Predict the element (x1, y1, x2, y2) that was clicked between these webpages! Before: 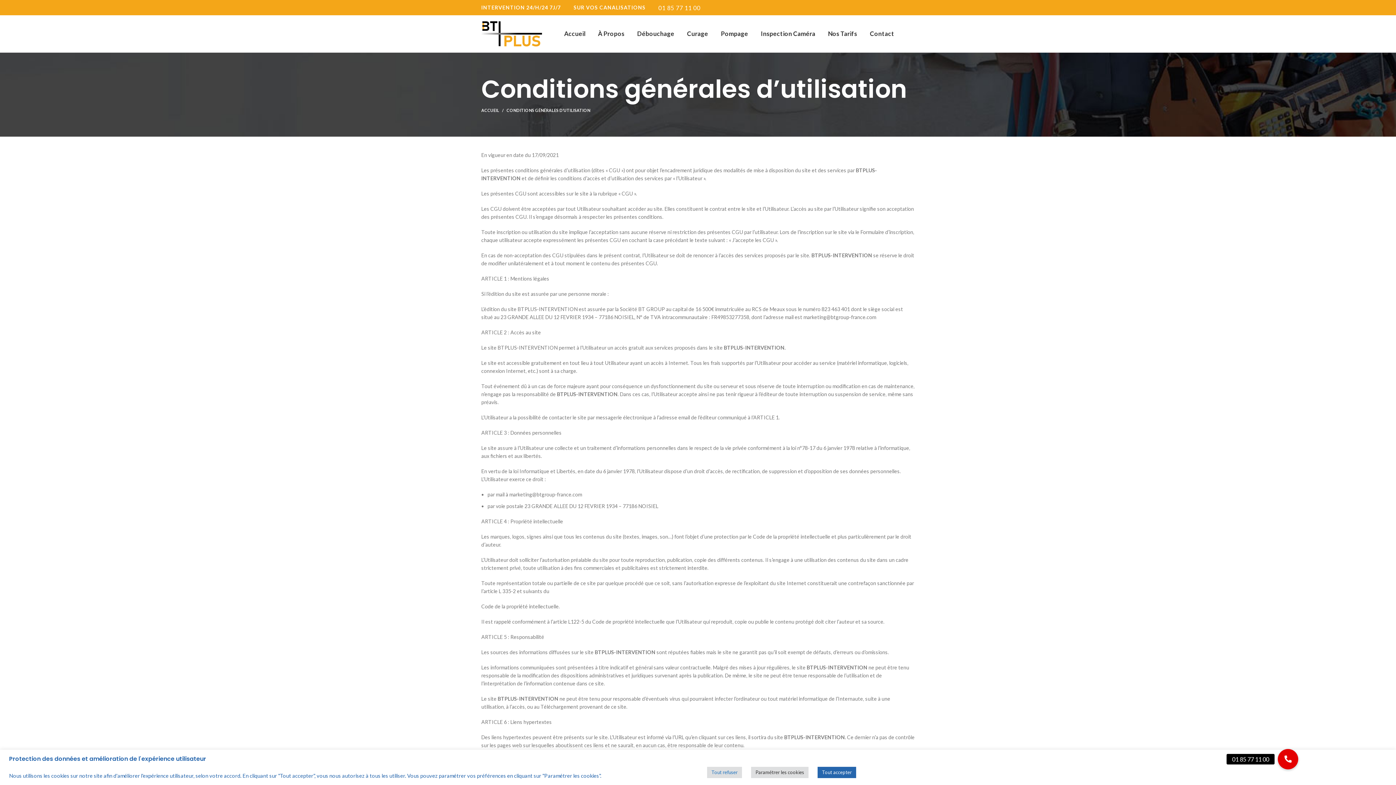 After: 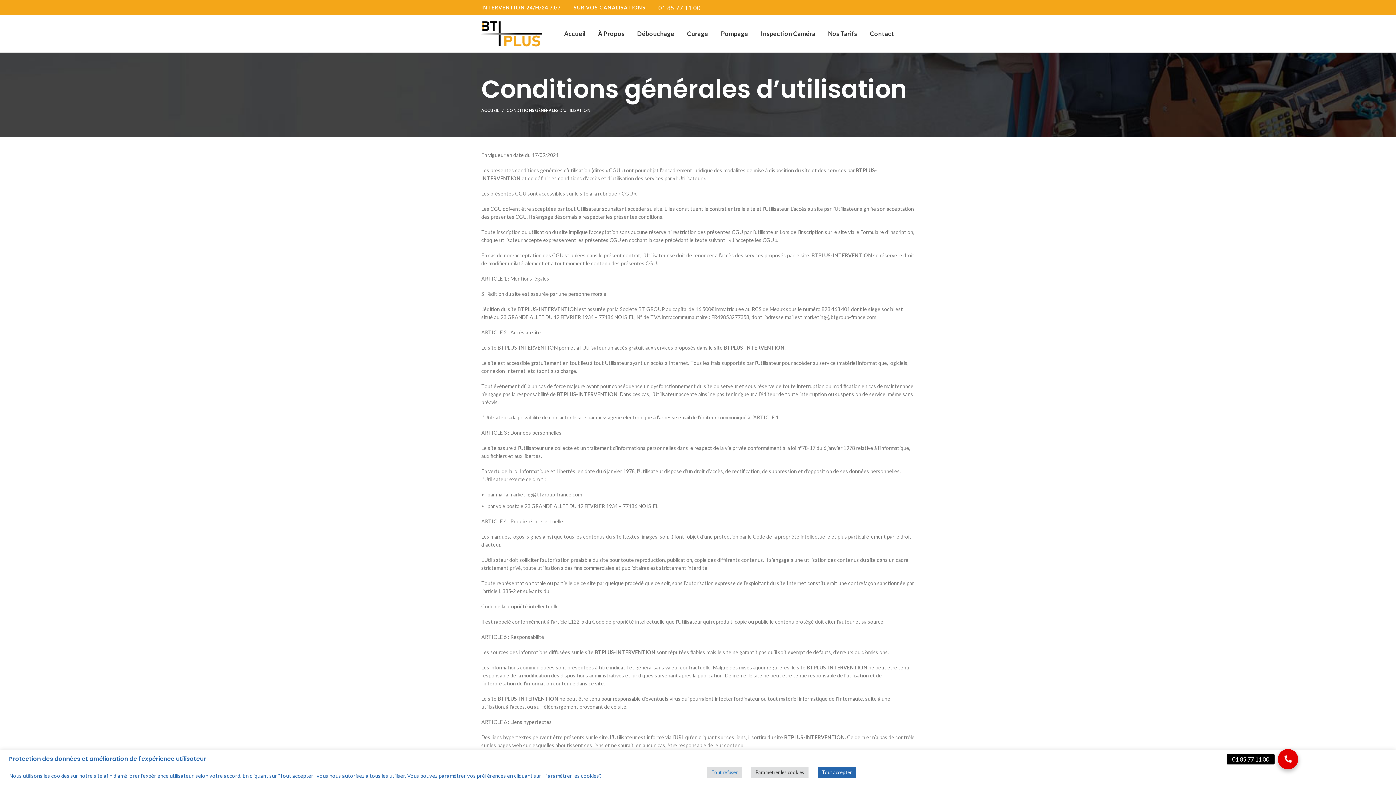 Action: label: 01 85 77 11 00 bbox: (1278, 749, 1298, 769)